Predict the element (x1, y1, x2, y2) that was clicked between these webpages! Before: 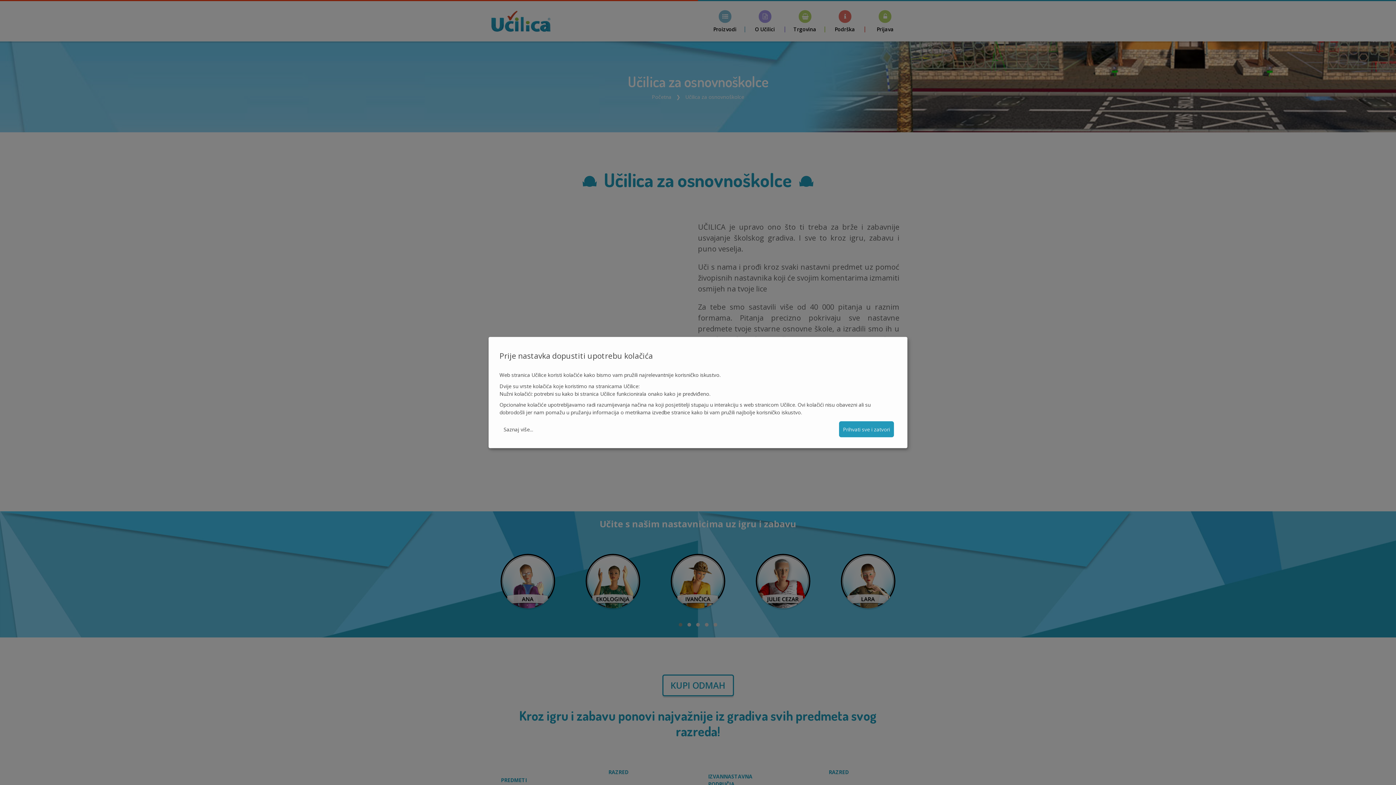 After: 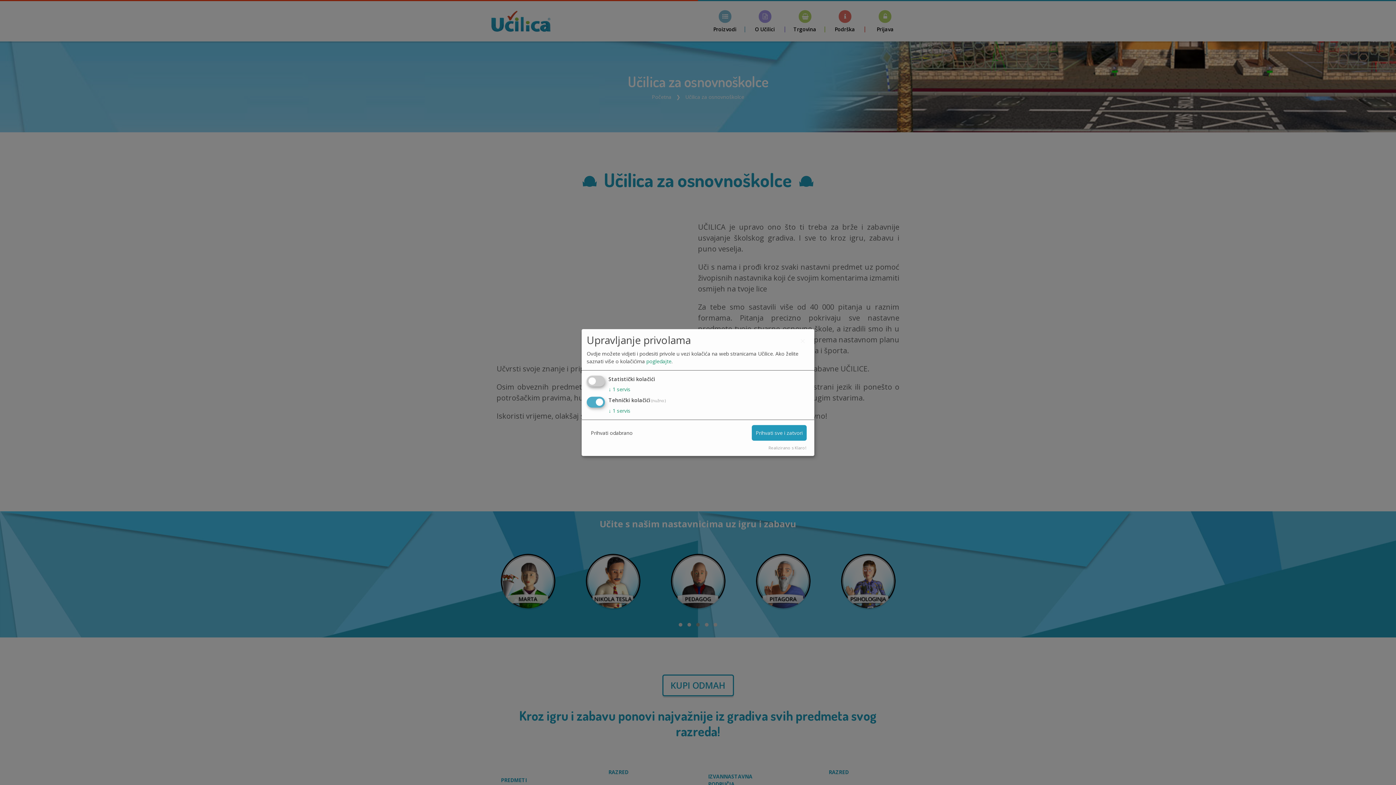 Action: bbox: (499, 421, 537, 437) label: Saznaj više...